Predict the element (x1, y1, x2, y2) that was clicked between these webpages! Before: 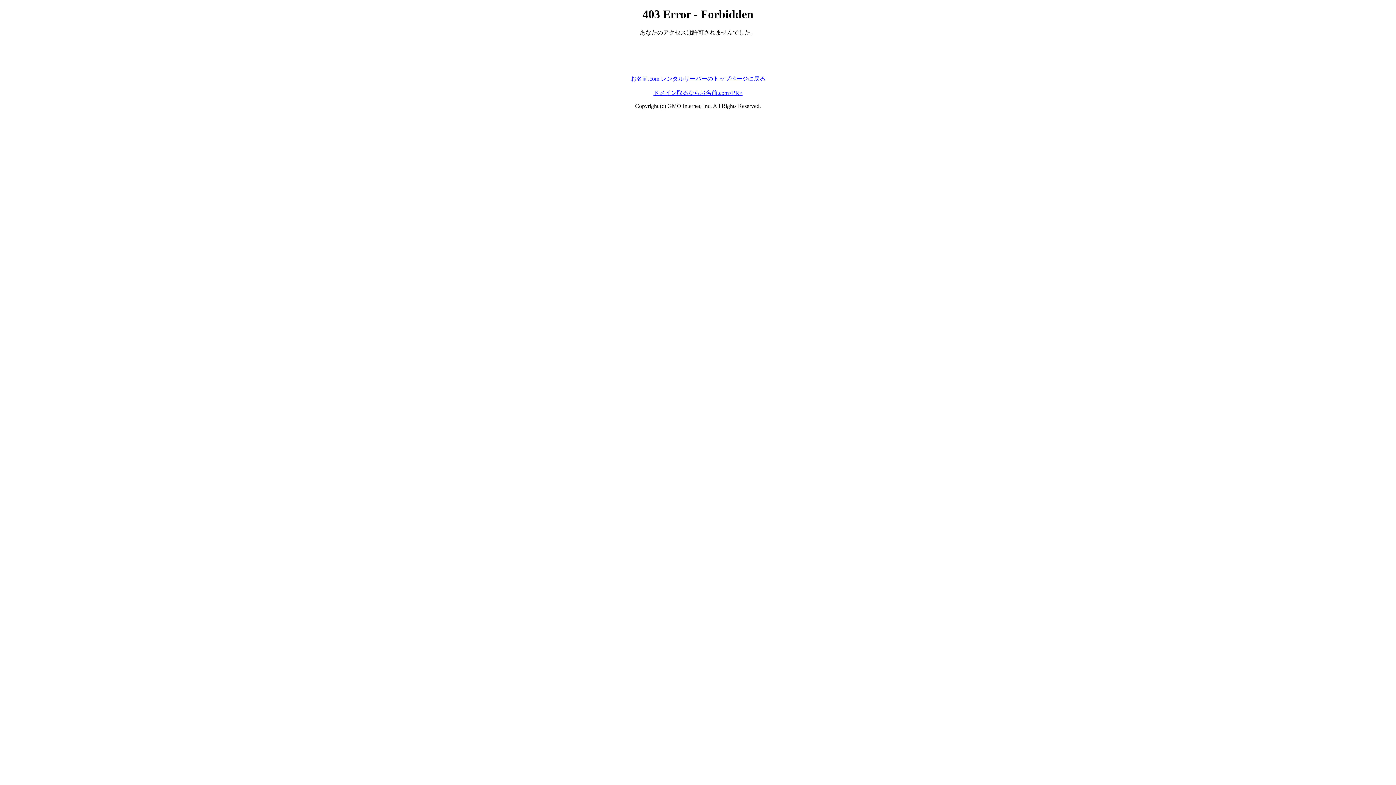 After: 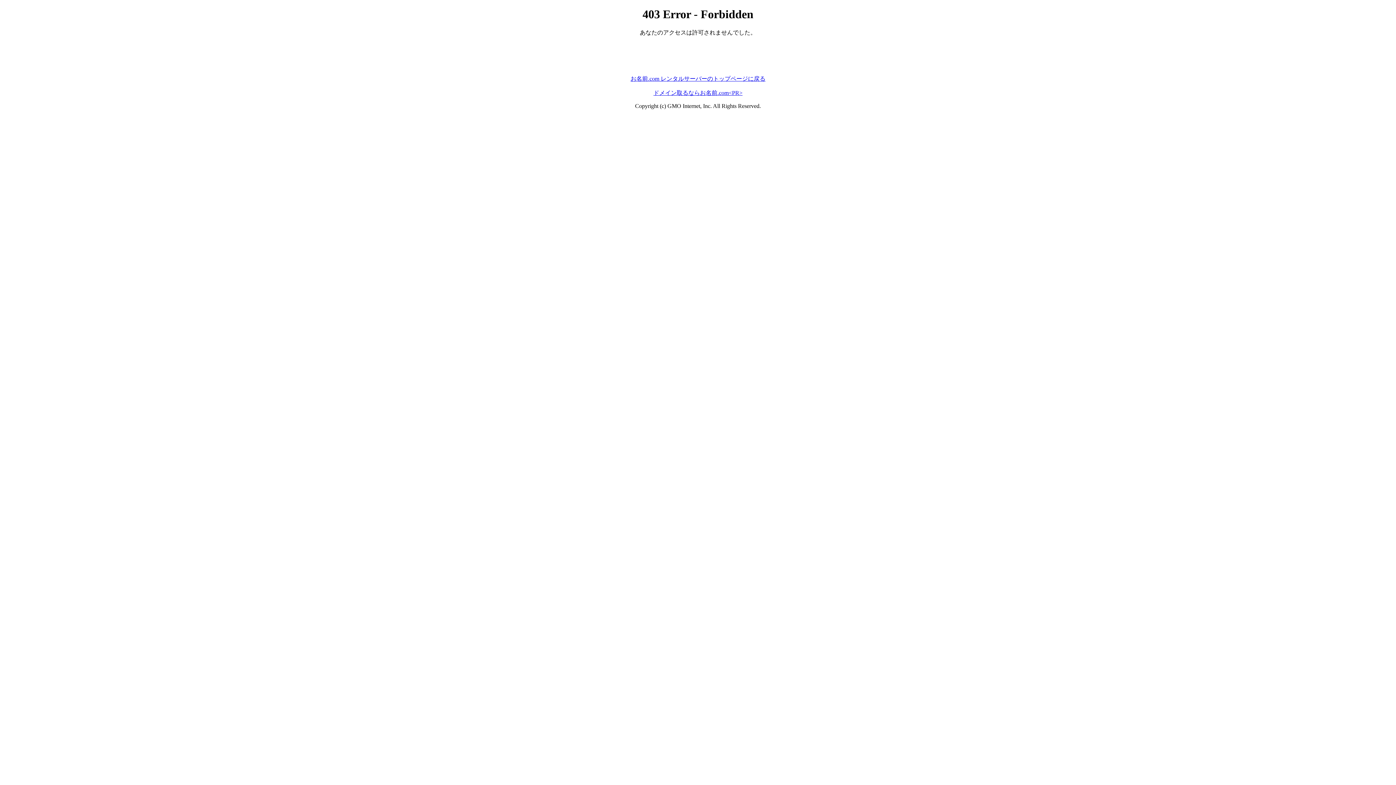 Action: label: お名前.com レンタルサーバーのトップページに戻る bbox: (630, 75, 765, 81)